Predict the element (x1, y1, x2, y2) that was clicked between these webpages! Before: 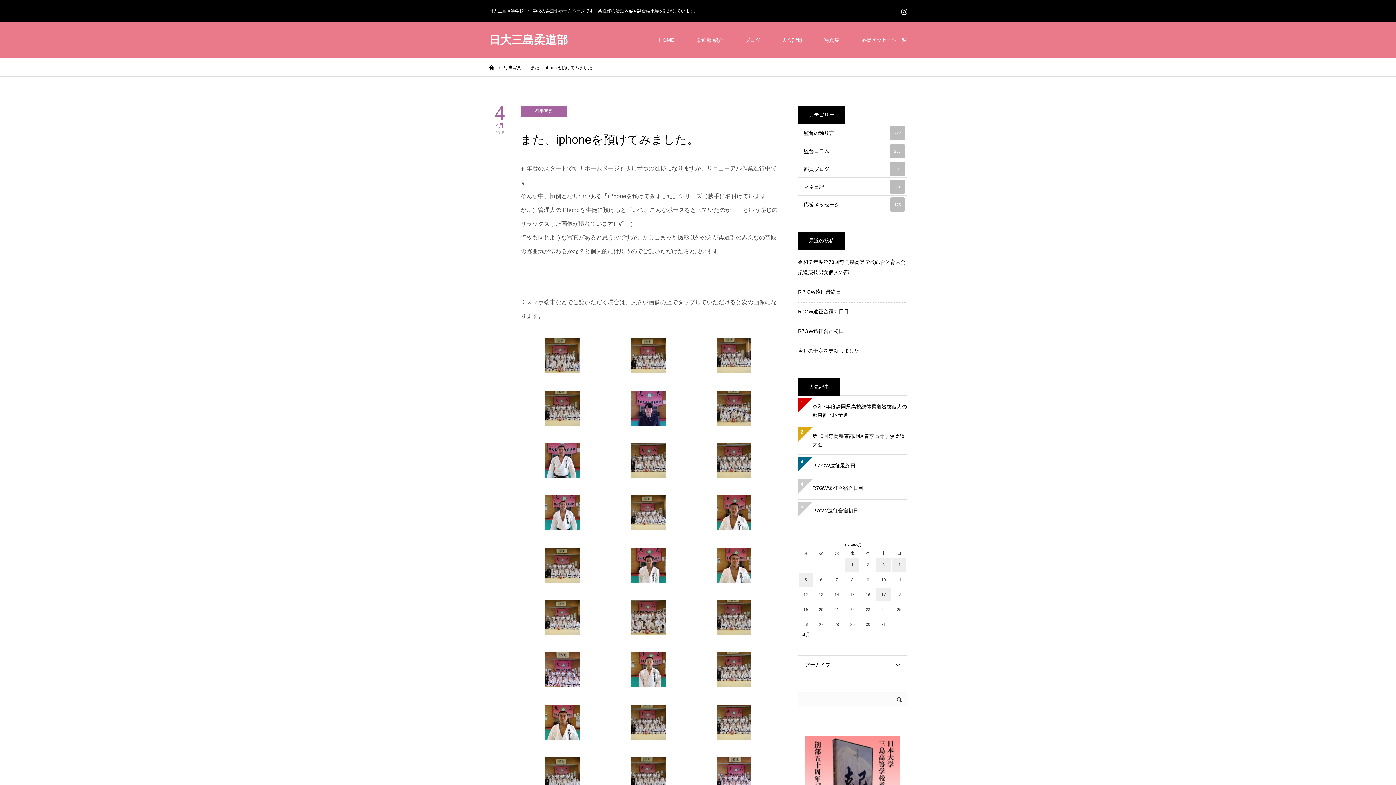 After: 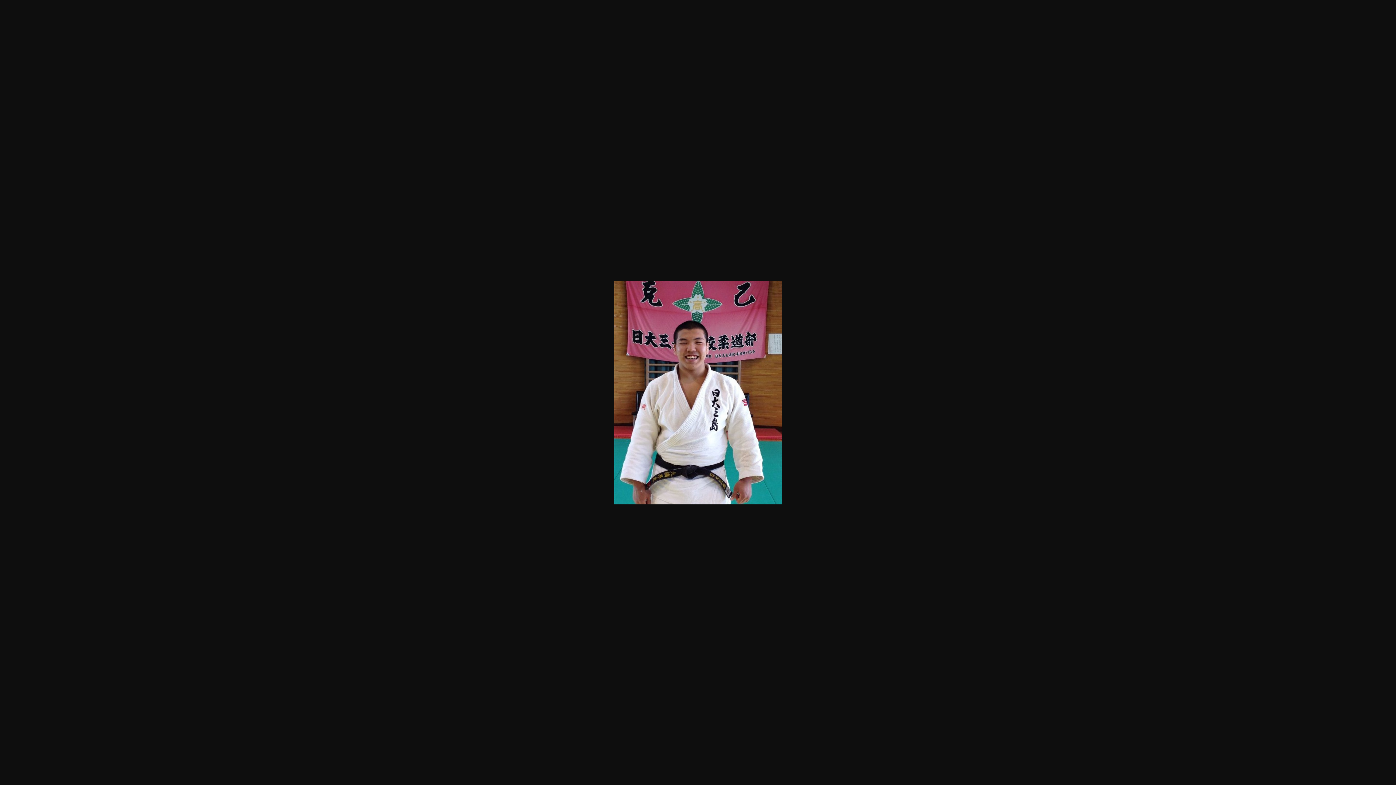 Action: bbox: (545, 473, 580, 479)